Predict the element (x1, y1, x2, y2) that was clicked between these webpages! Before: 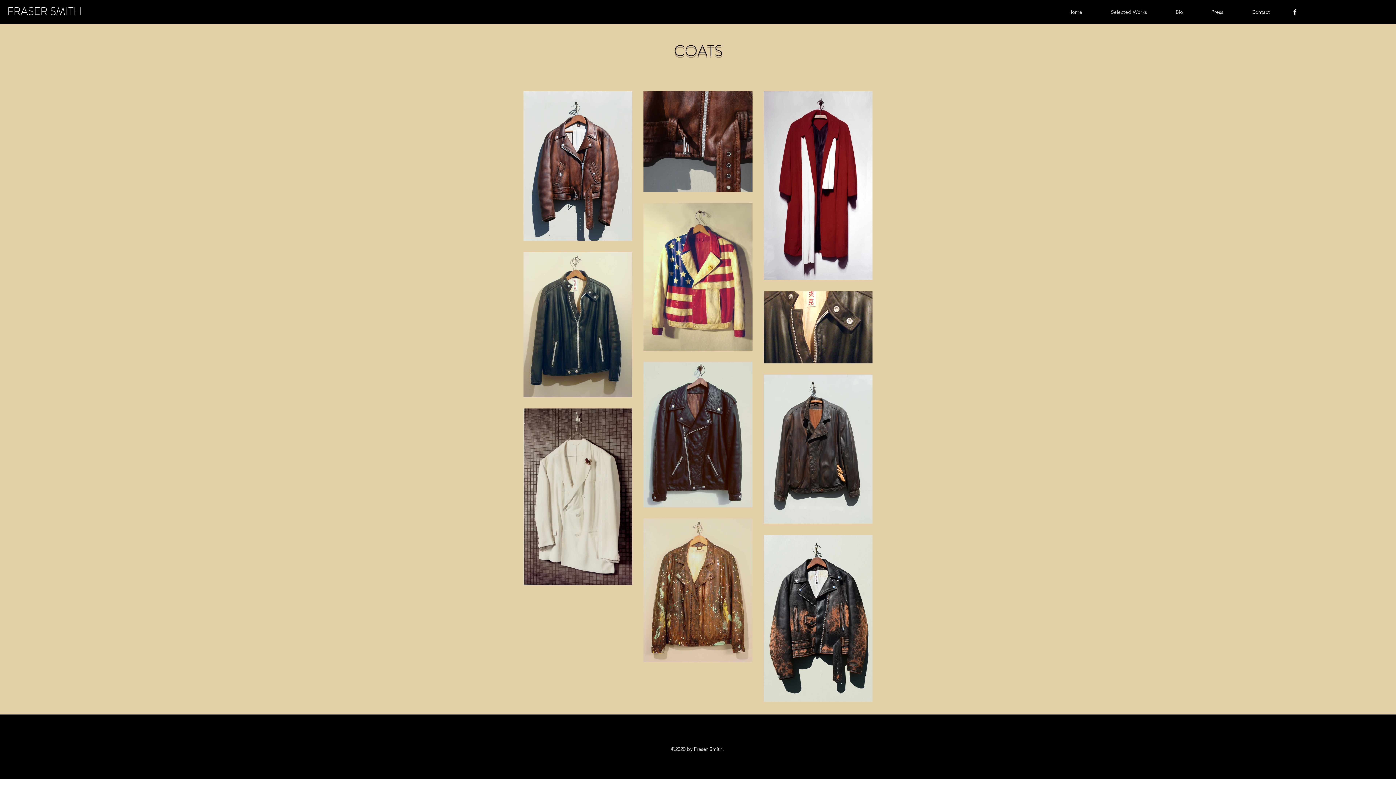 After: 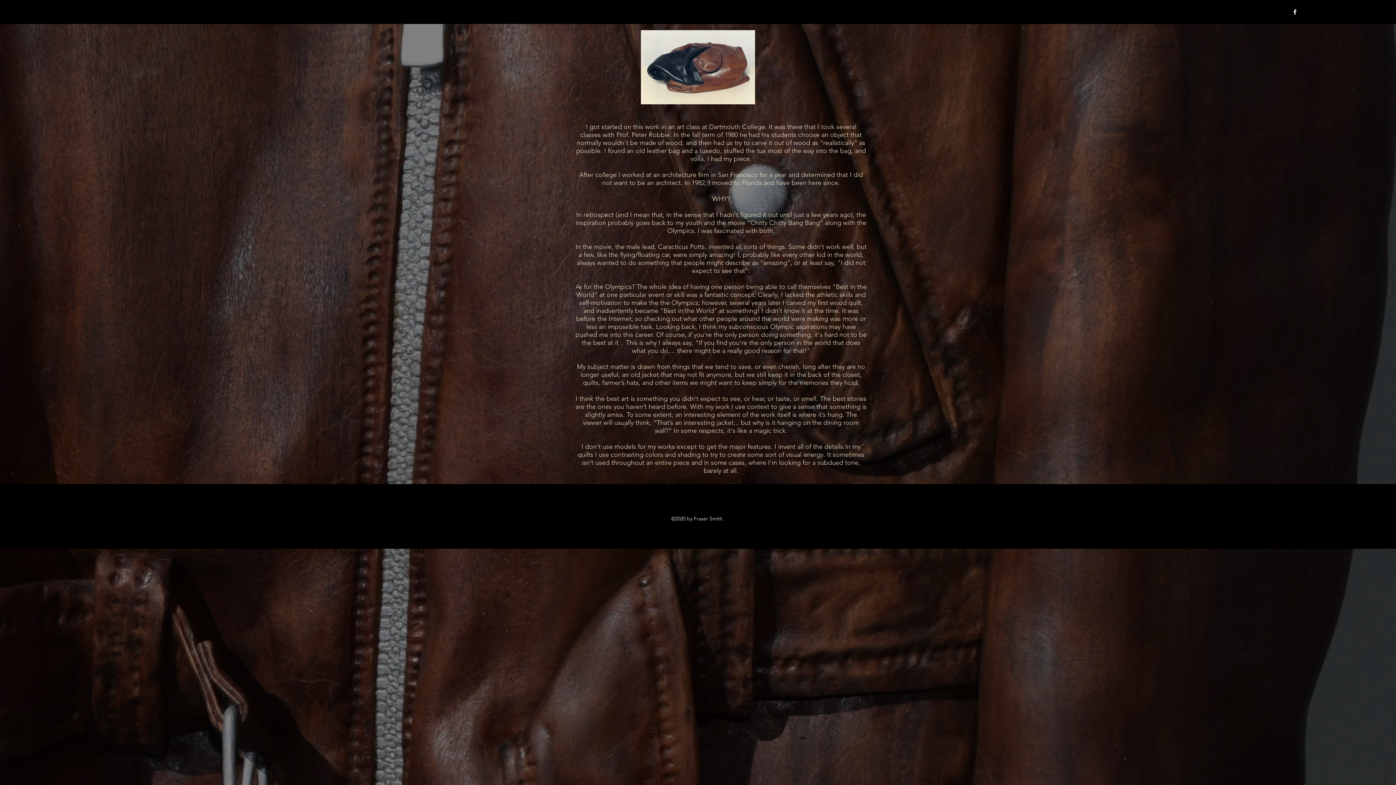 Action: label: Bio bbox: (1150, 6, 1186, 17)